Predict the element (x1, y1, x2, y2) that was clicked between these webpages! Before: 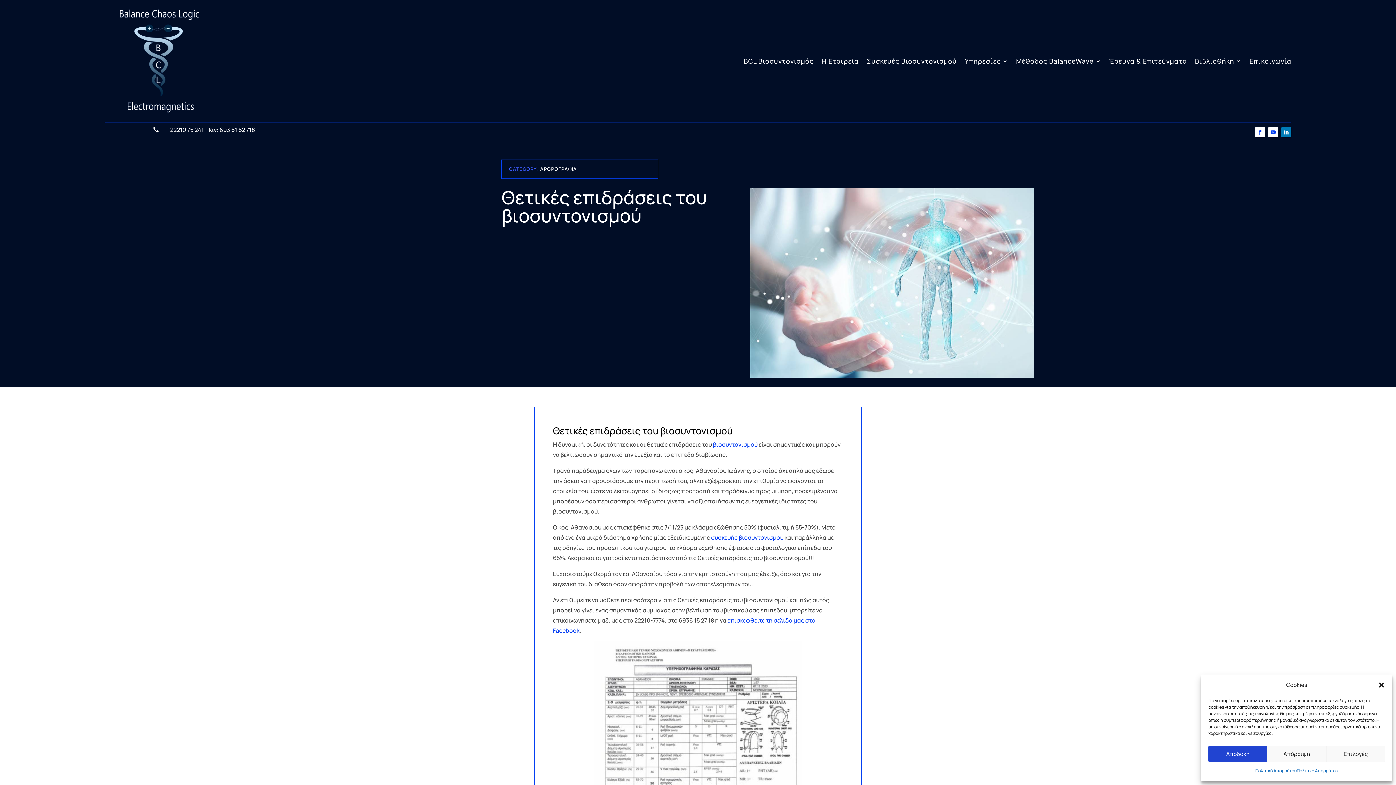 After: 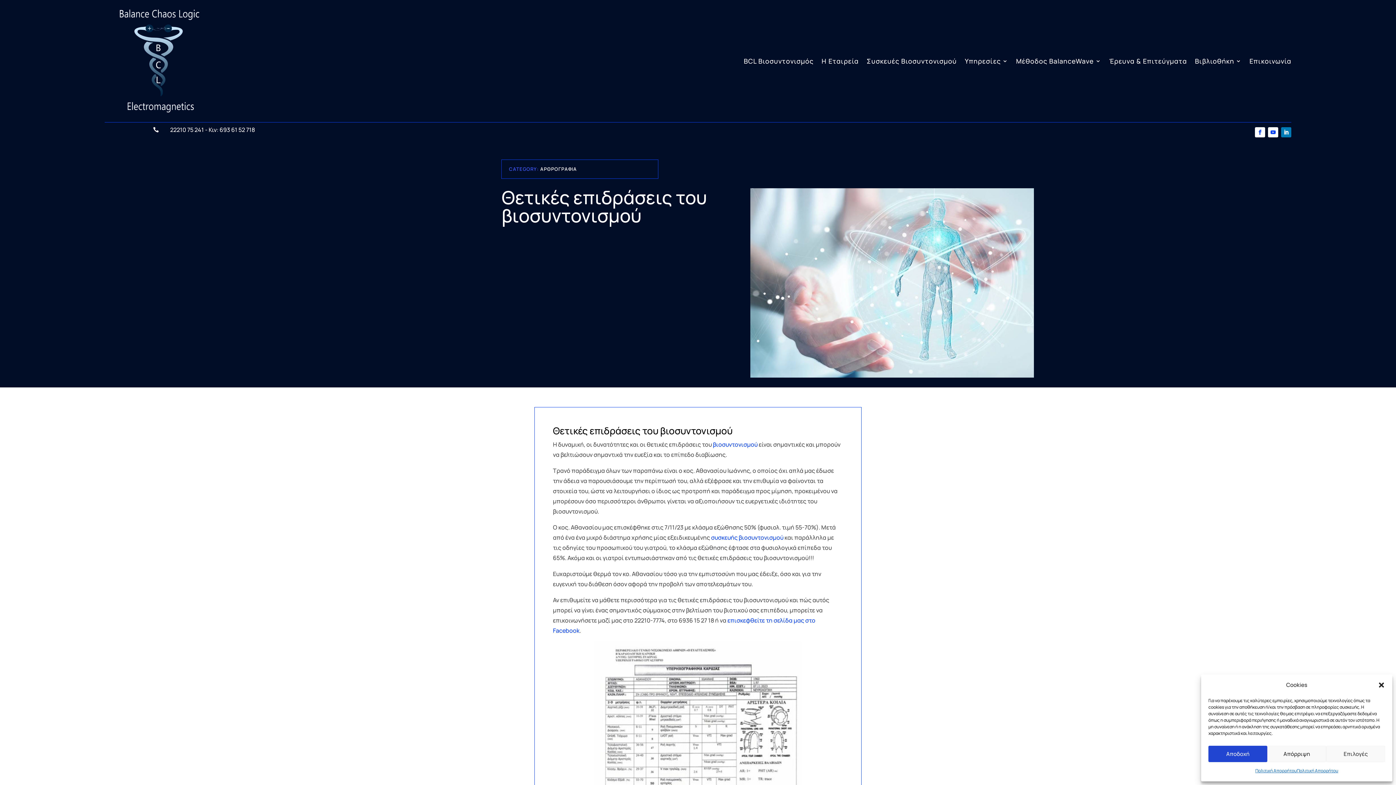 Action: bbox: (1255, 127, 1265, 137)